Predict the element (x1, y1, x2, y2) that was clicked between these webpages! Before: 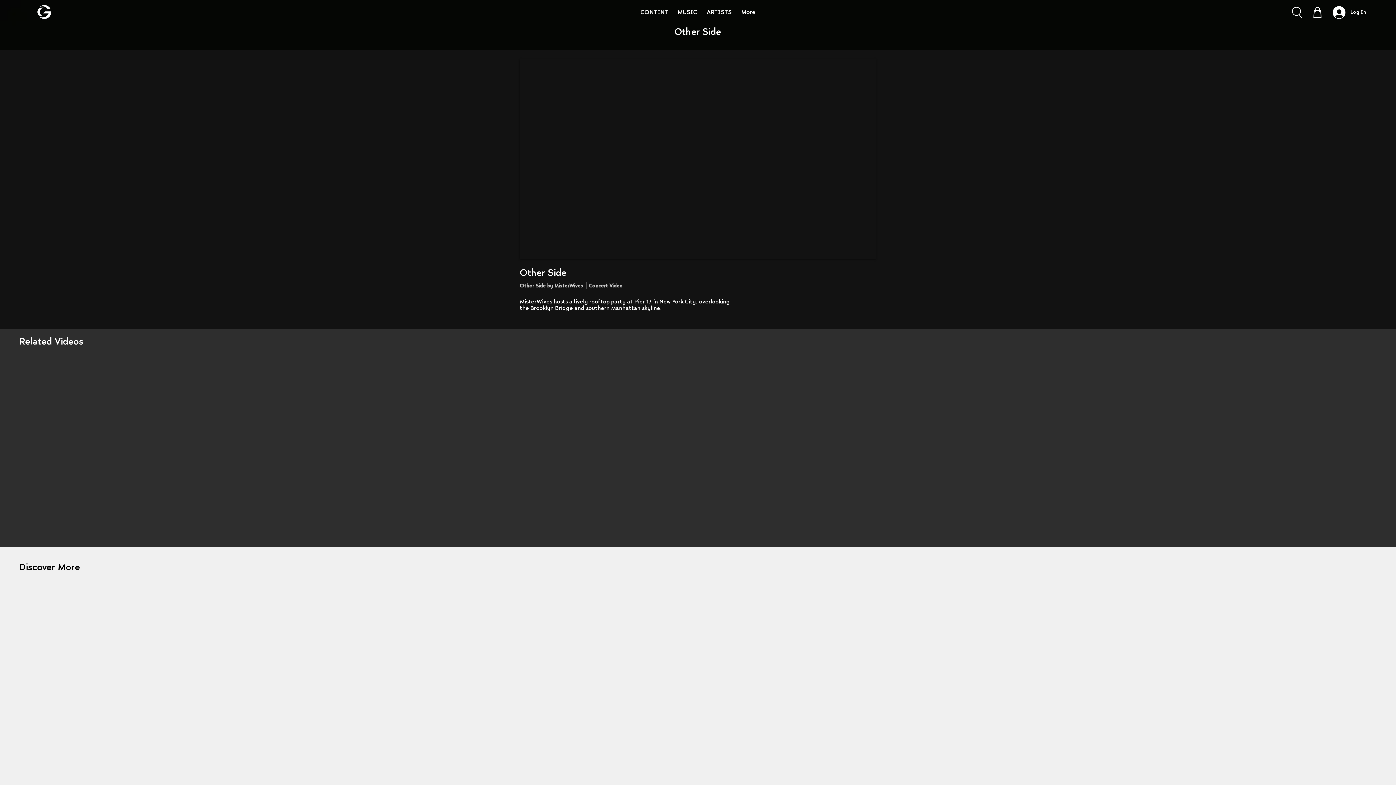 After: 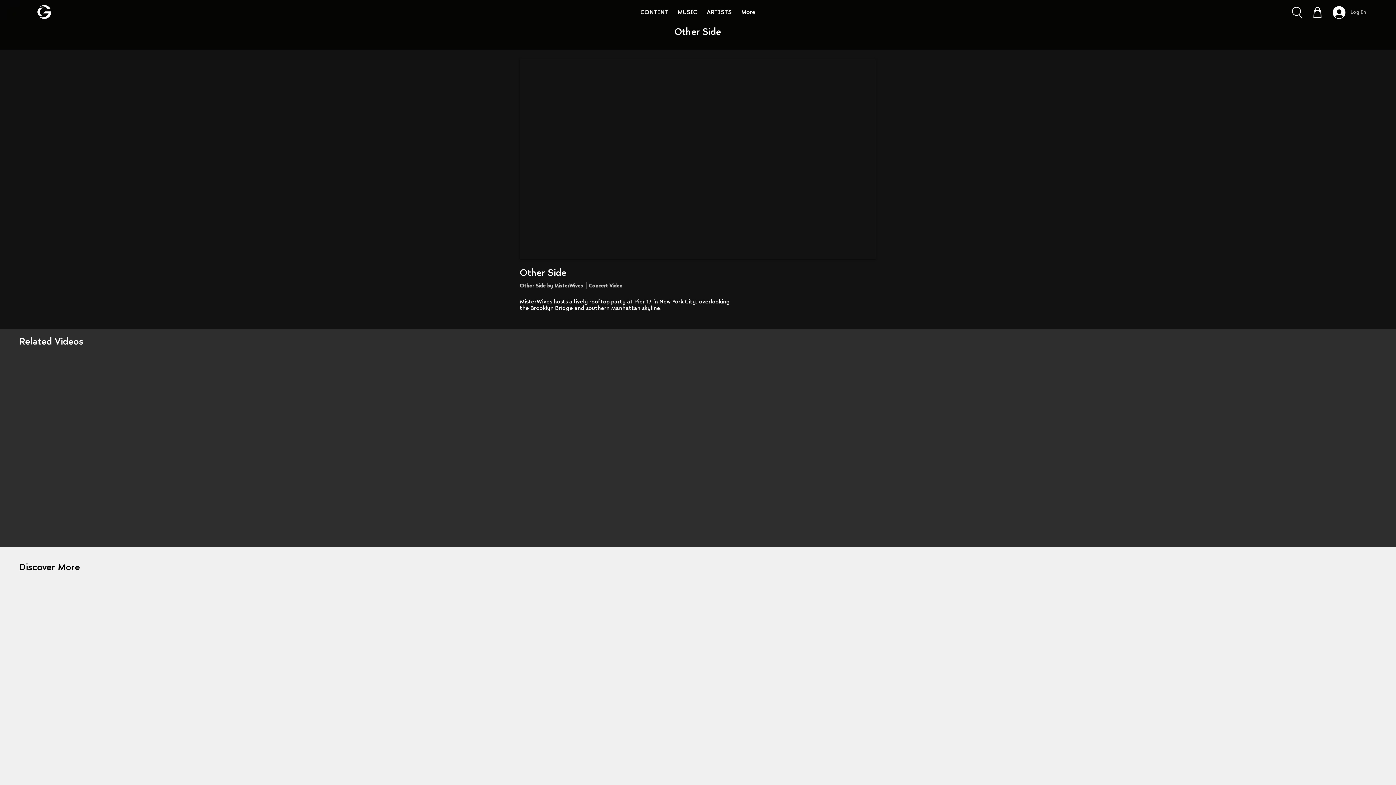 Action: label: Log In bbox: (1328, 3, 1361, 20)